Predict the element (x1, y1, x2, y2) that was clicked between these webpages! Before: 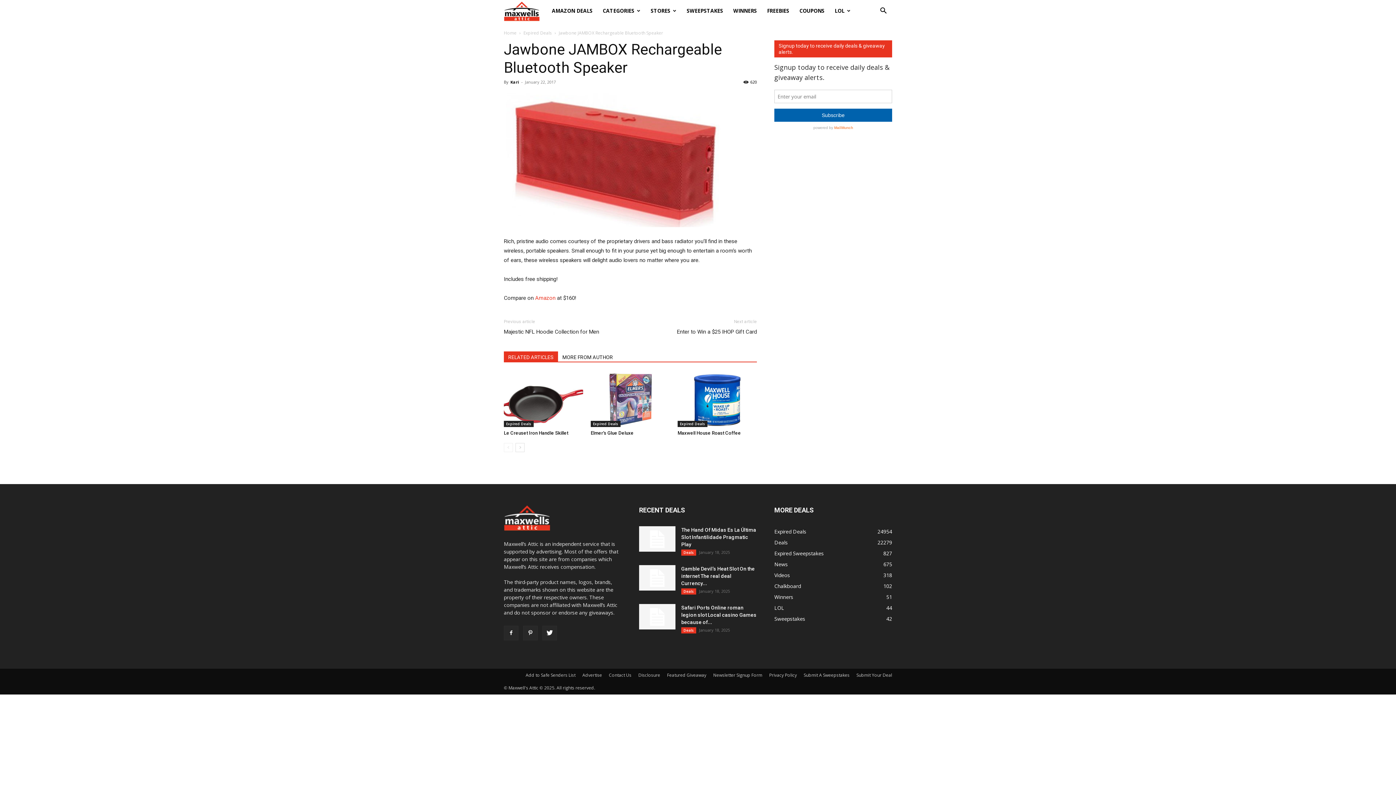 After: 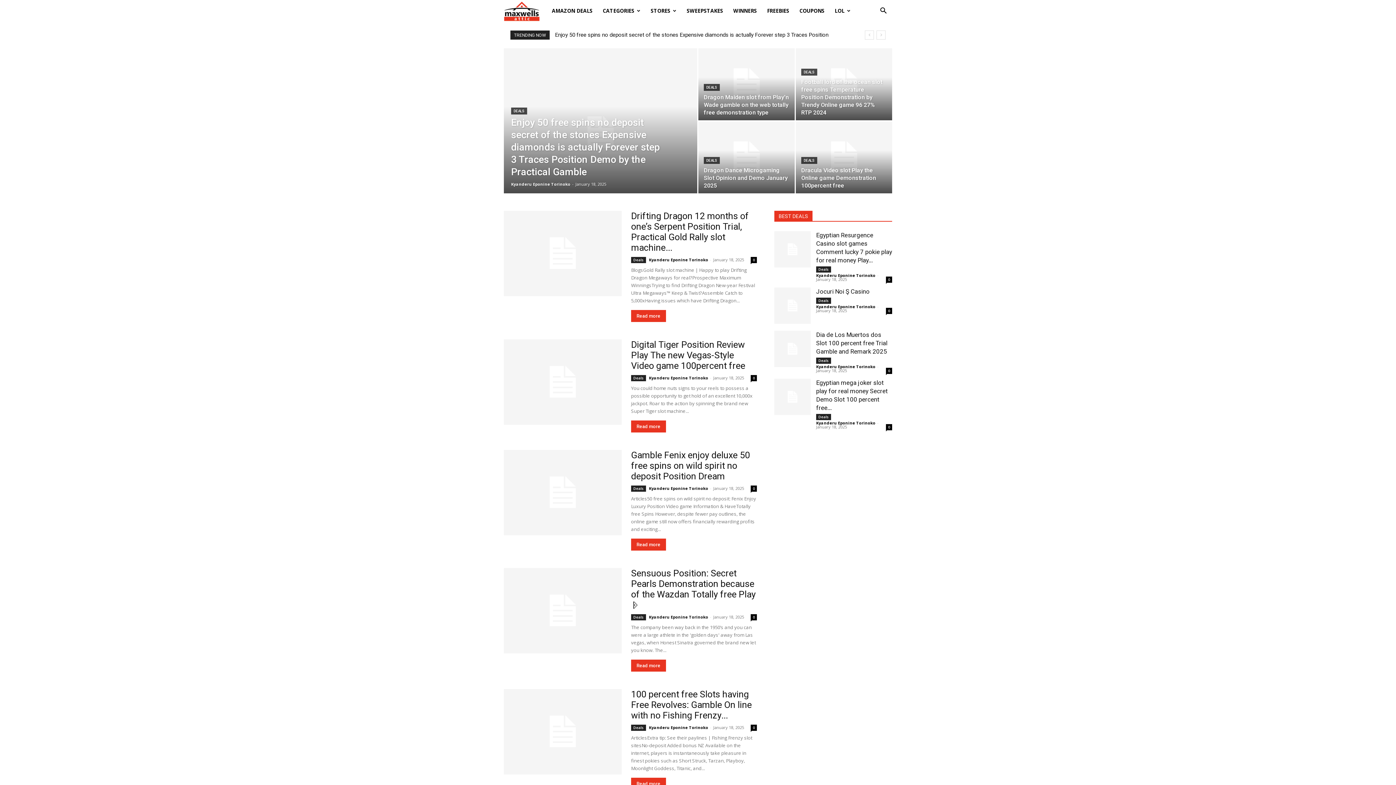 Action: bbox: (504, 0, 546, 22) label: Maxwell's Attic